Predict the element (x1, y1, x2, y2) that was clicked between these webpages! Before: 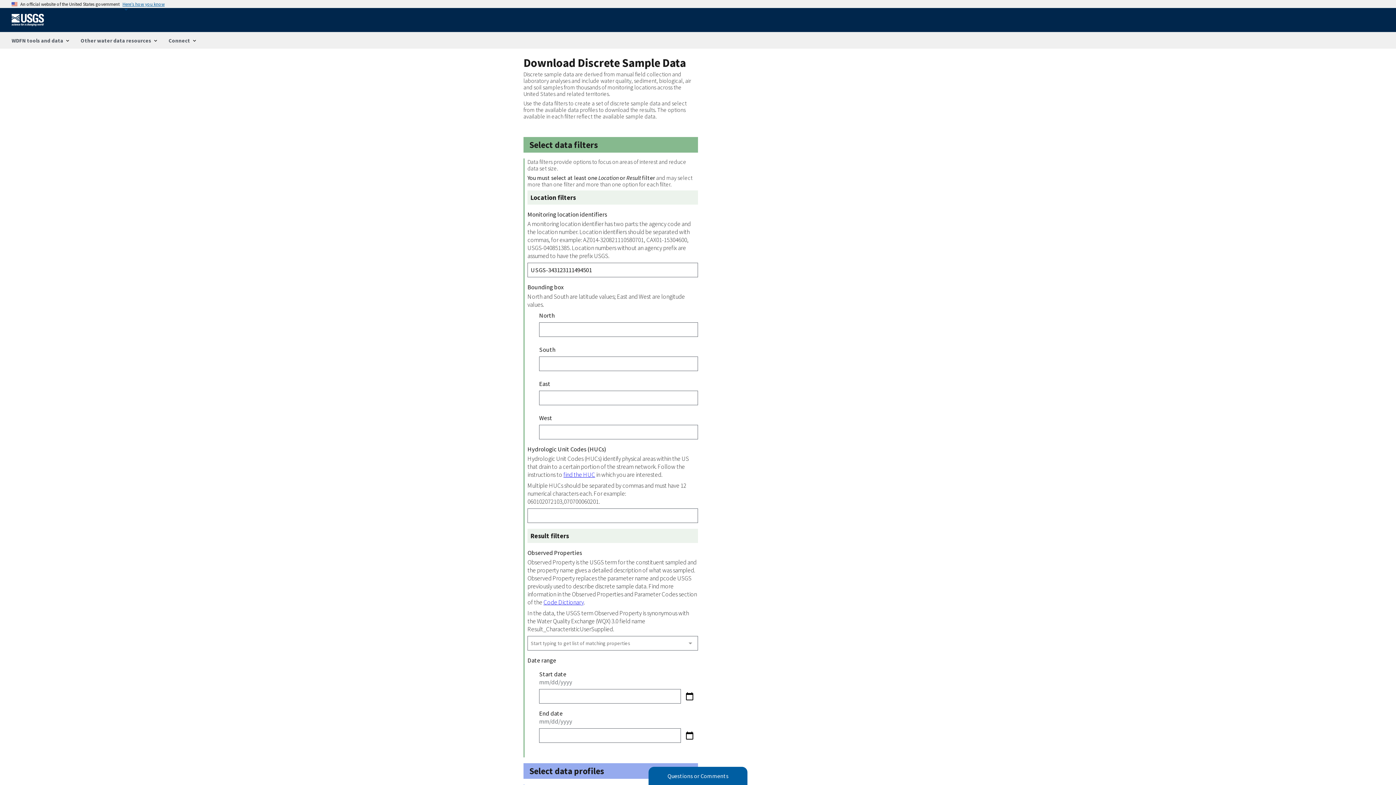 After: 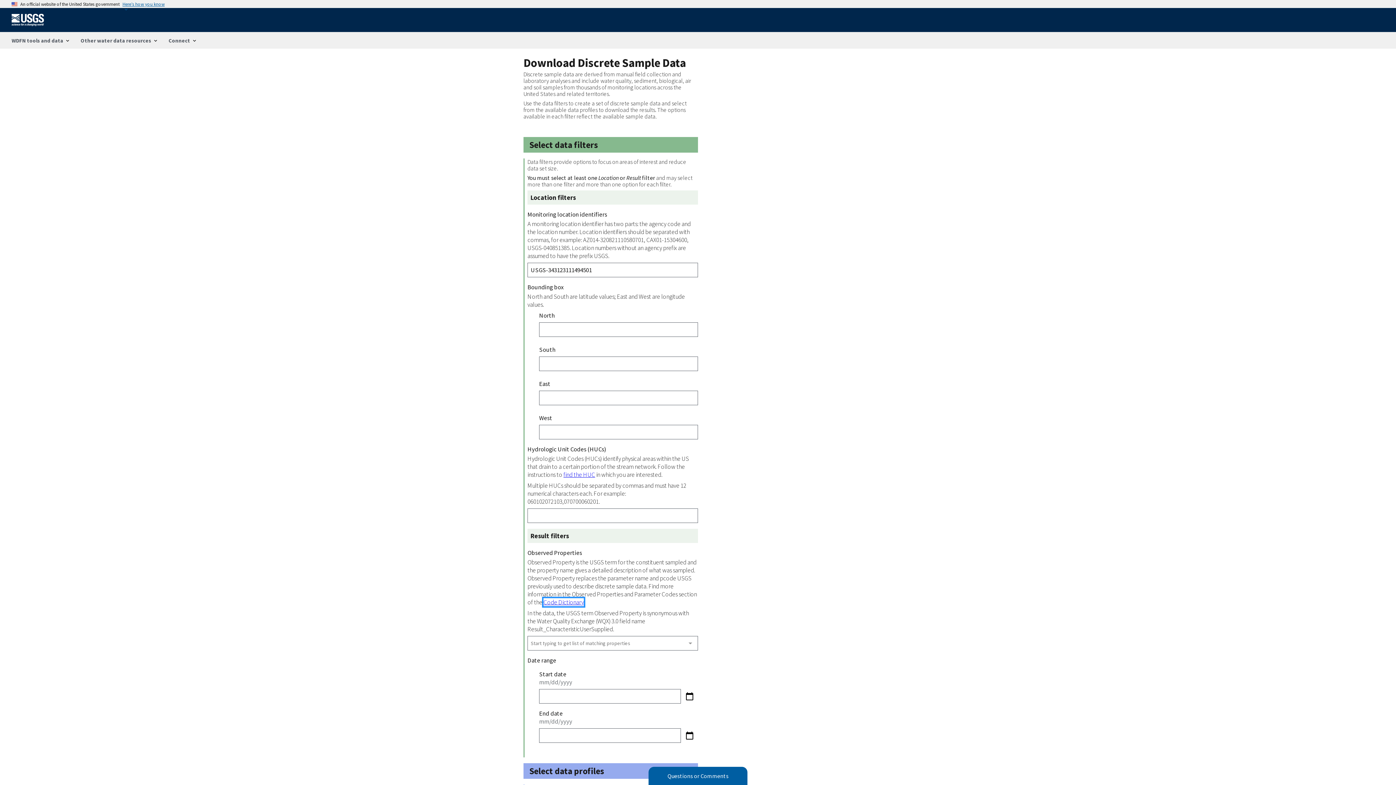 Action: bbox: (543, 598, 584, 606) label: Code Dictionary